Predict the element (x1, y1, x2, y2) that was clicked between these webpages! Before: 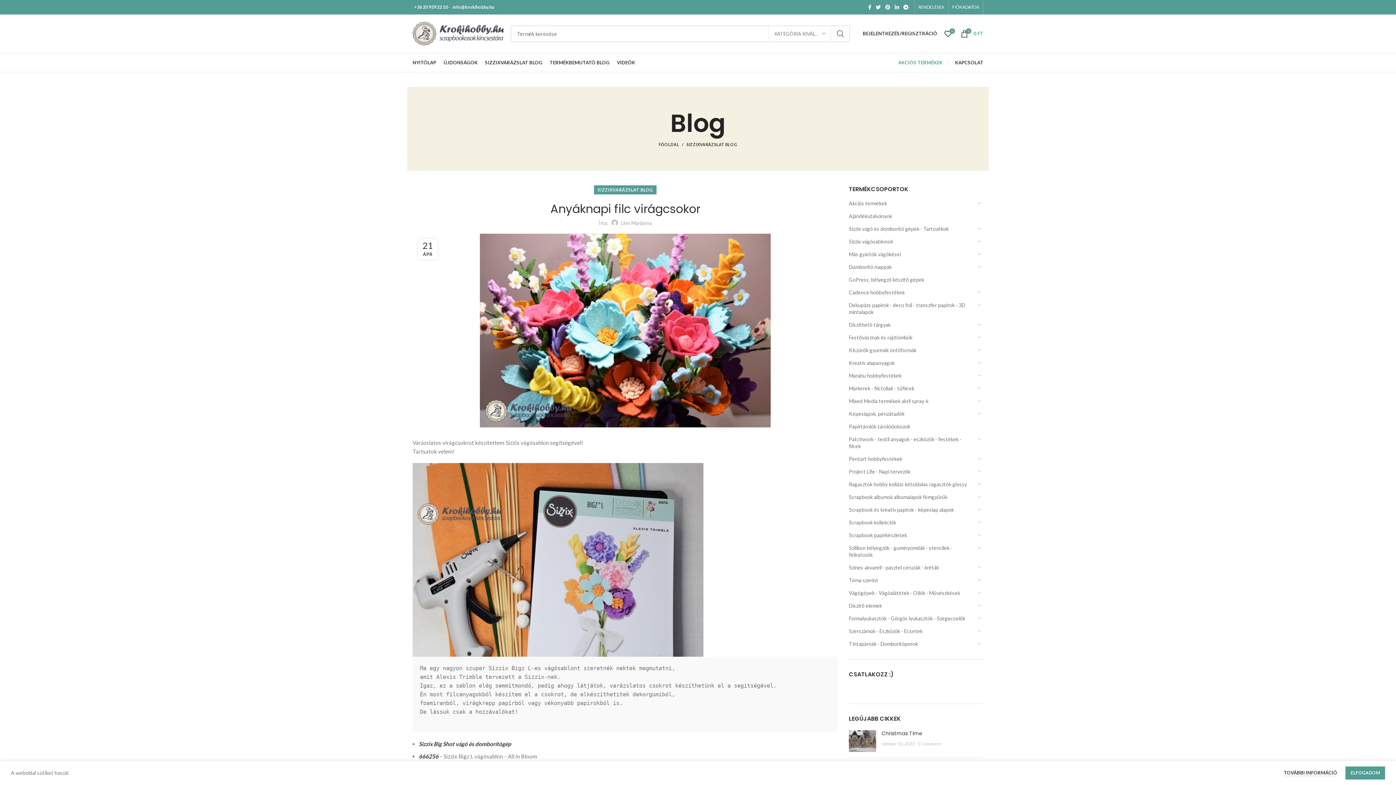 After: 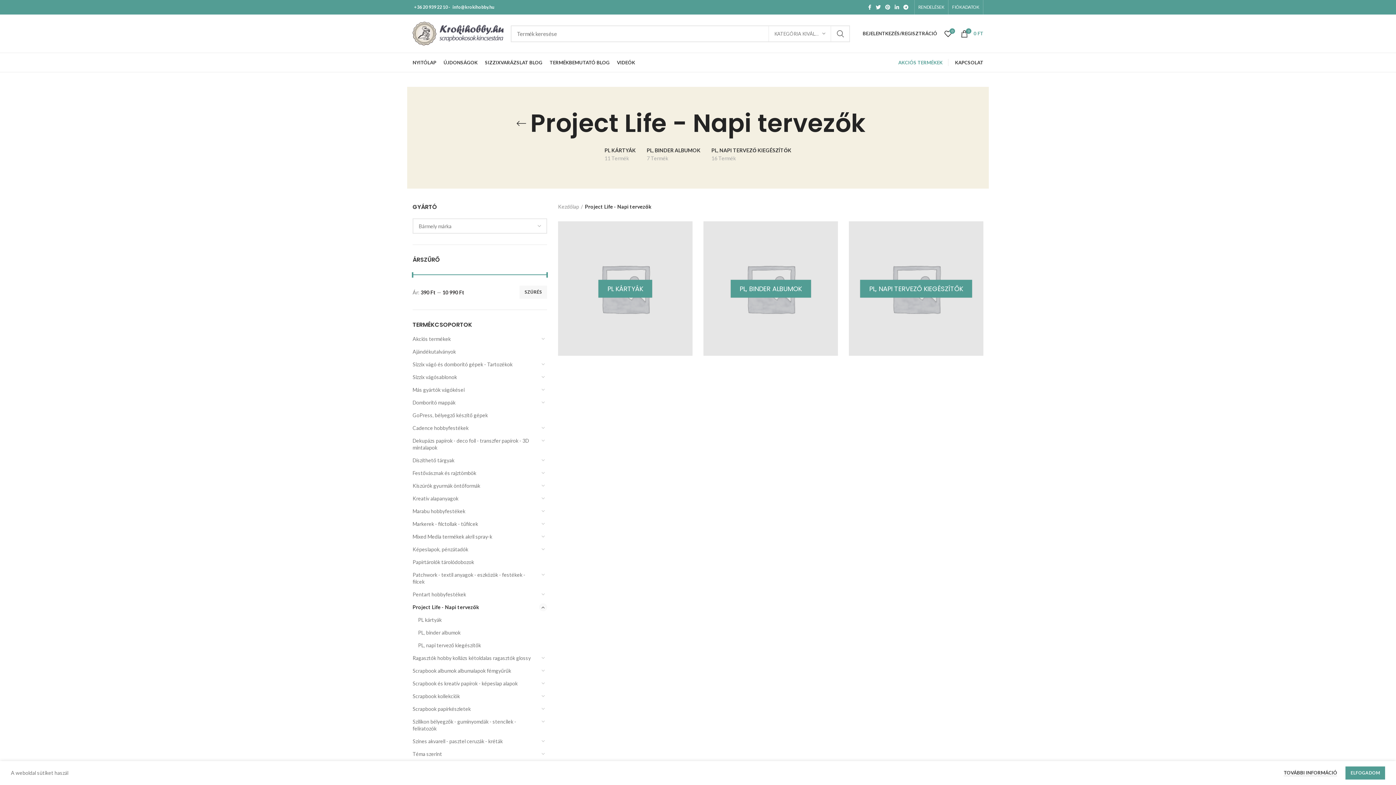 Action: bbox: (849, 465, 974, 478) label: Project Life - Napi tervezők